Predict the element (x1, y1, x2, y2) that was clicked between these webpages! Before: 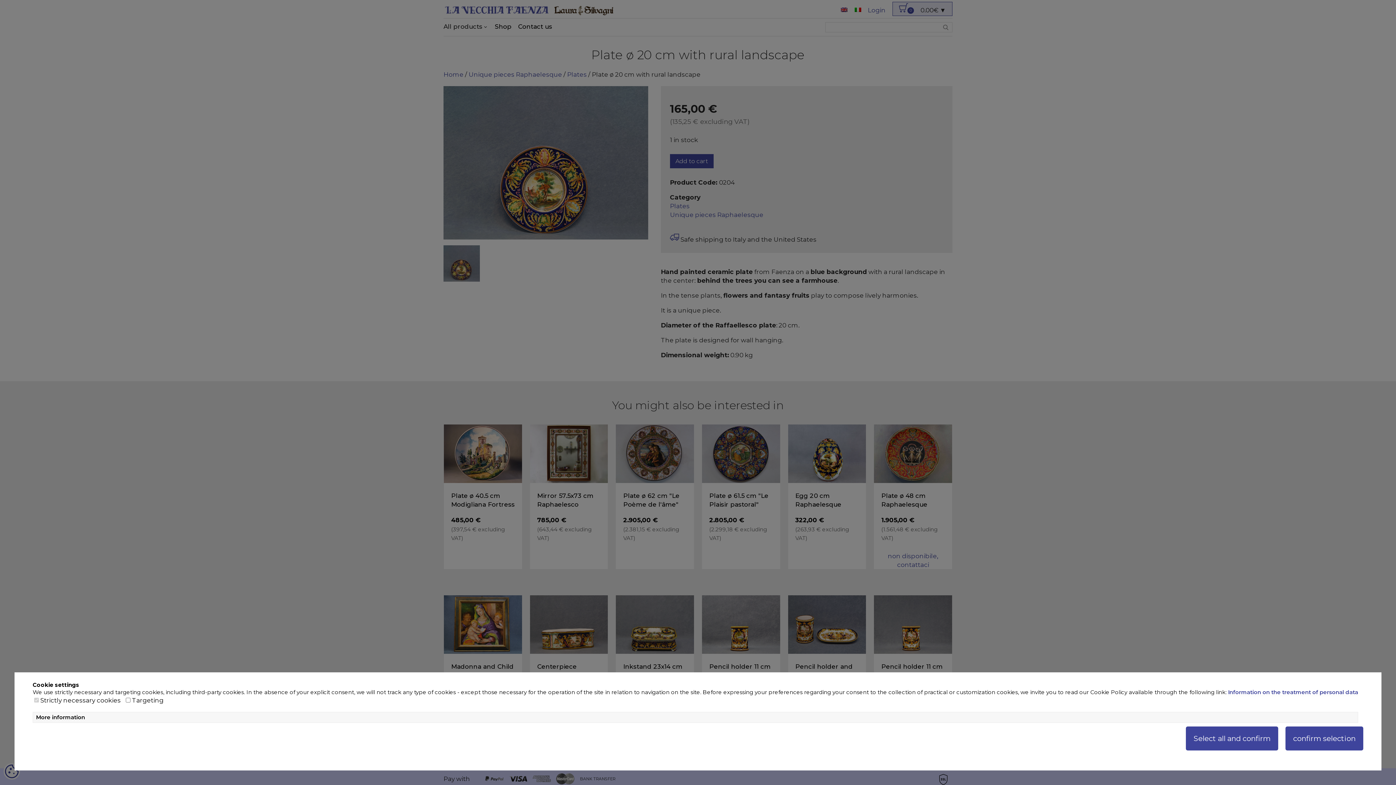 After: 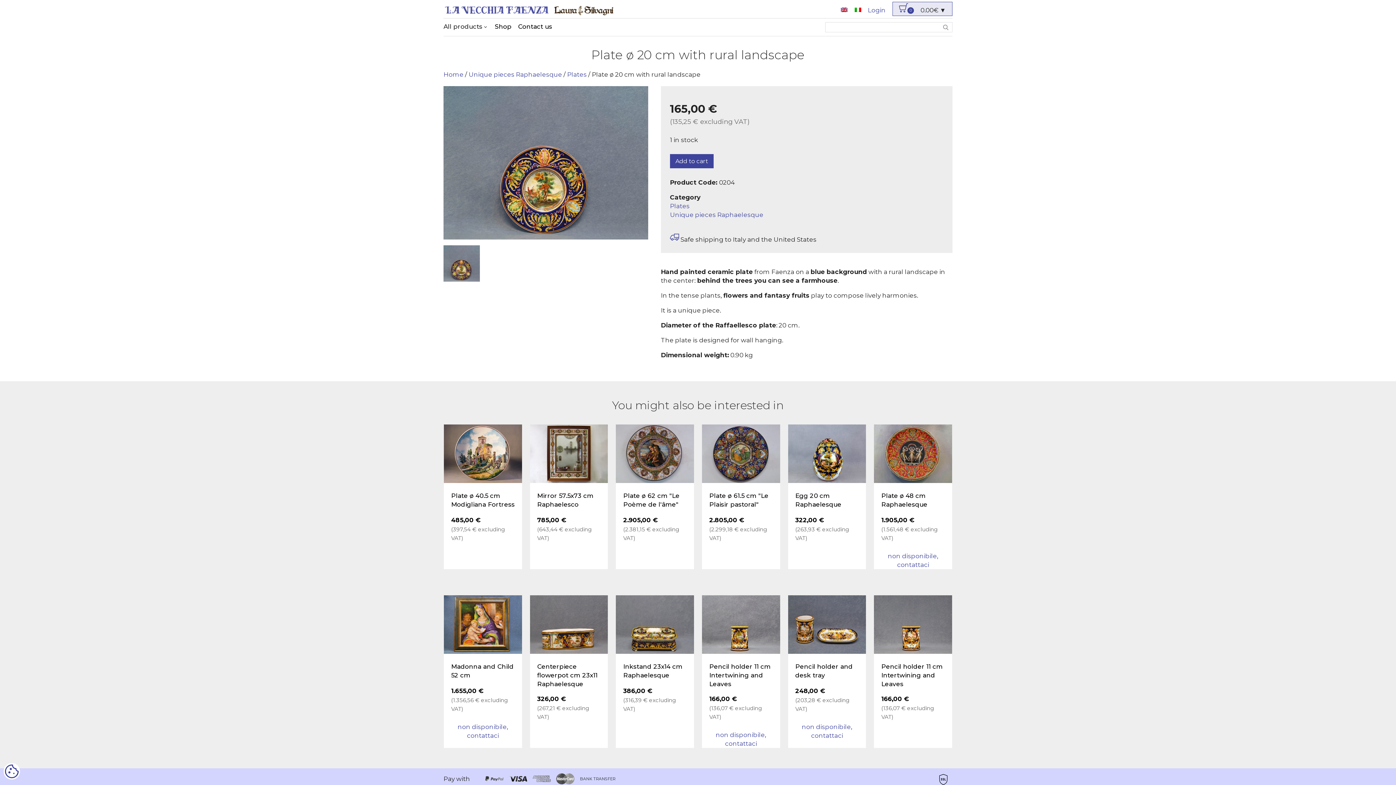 Action: label: confirm selection bbox: (1285, 726, 1363, 750)